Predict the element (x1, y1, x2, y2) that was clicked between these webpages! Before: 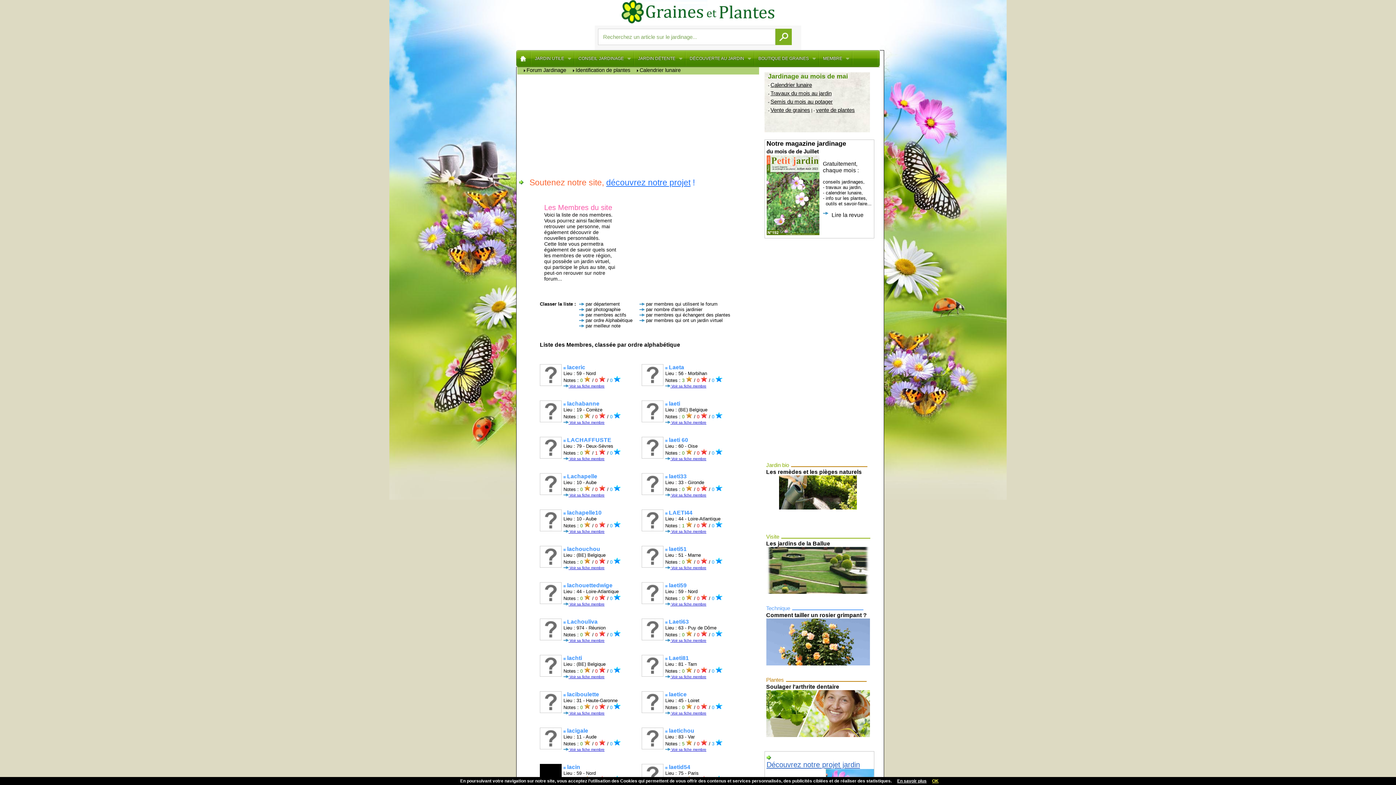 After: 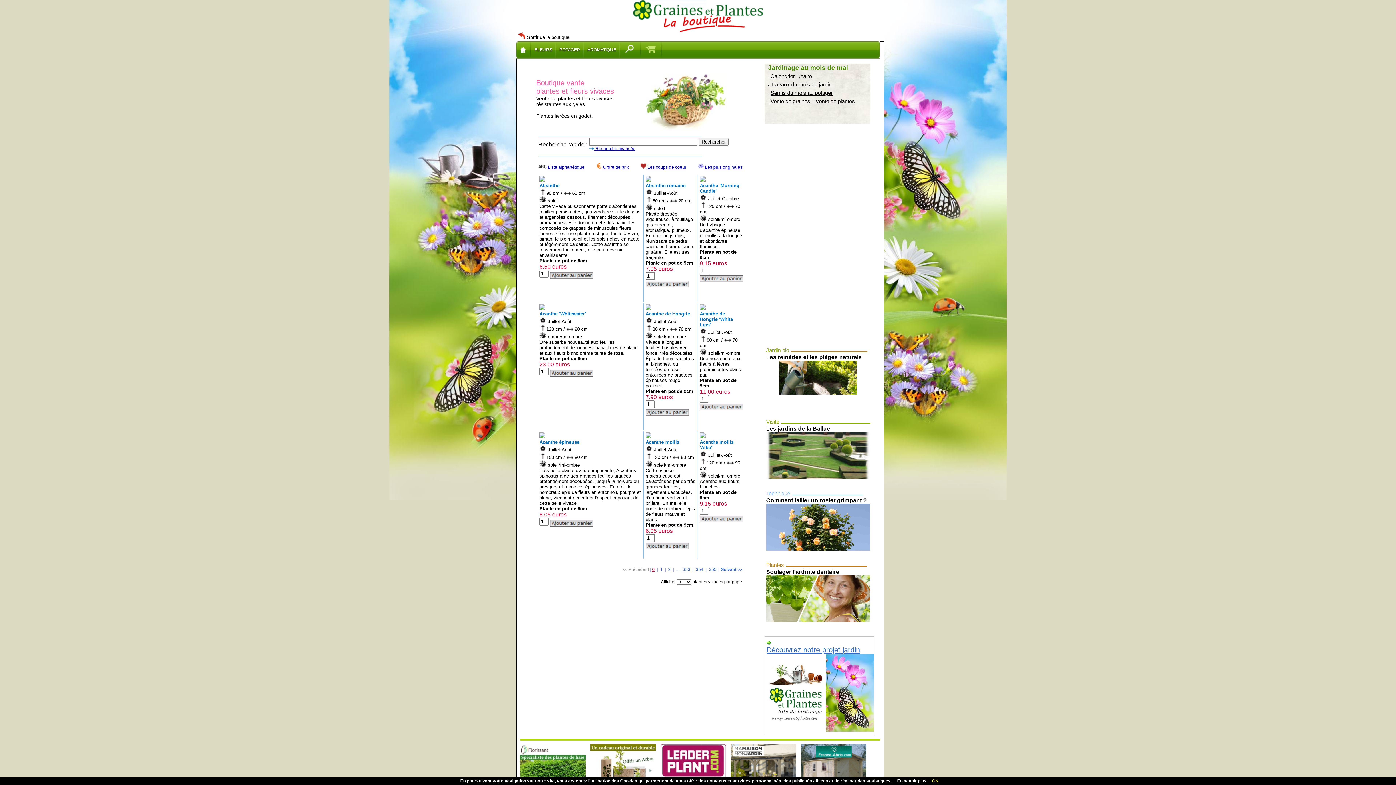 Action: label: vente de plantes bbox: (816, 106, 855, 113)